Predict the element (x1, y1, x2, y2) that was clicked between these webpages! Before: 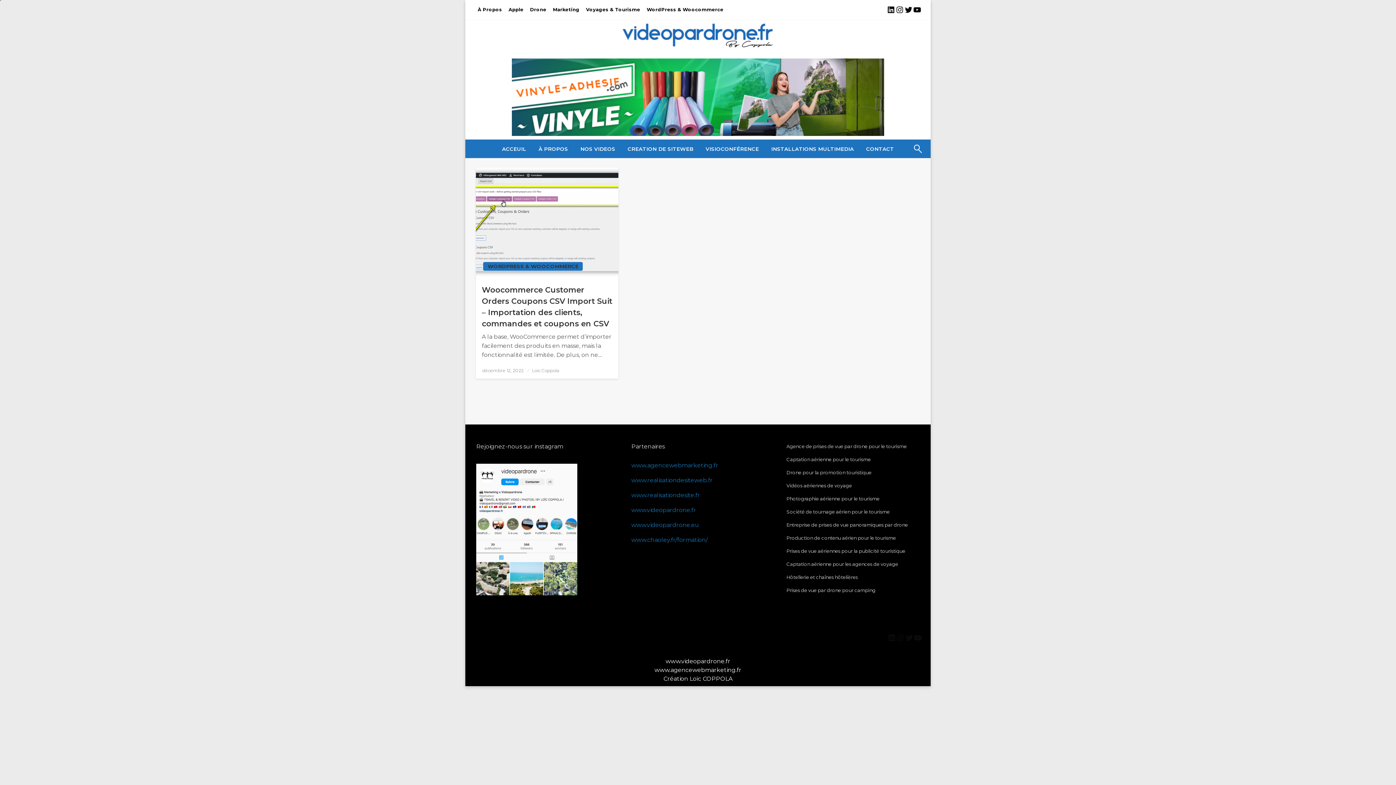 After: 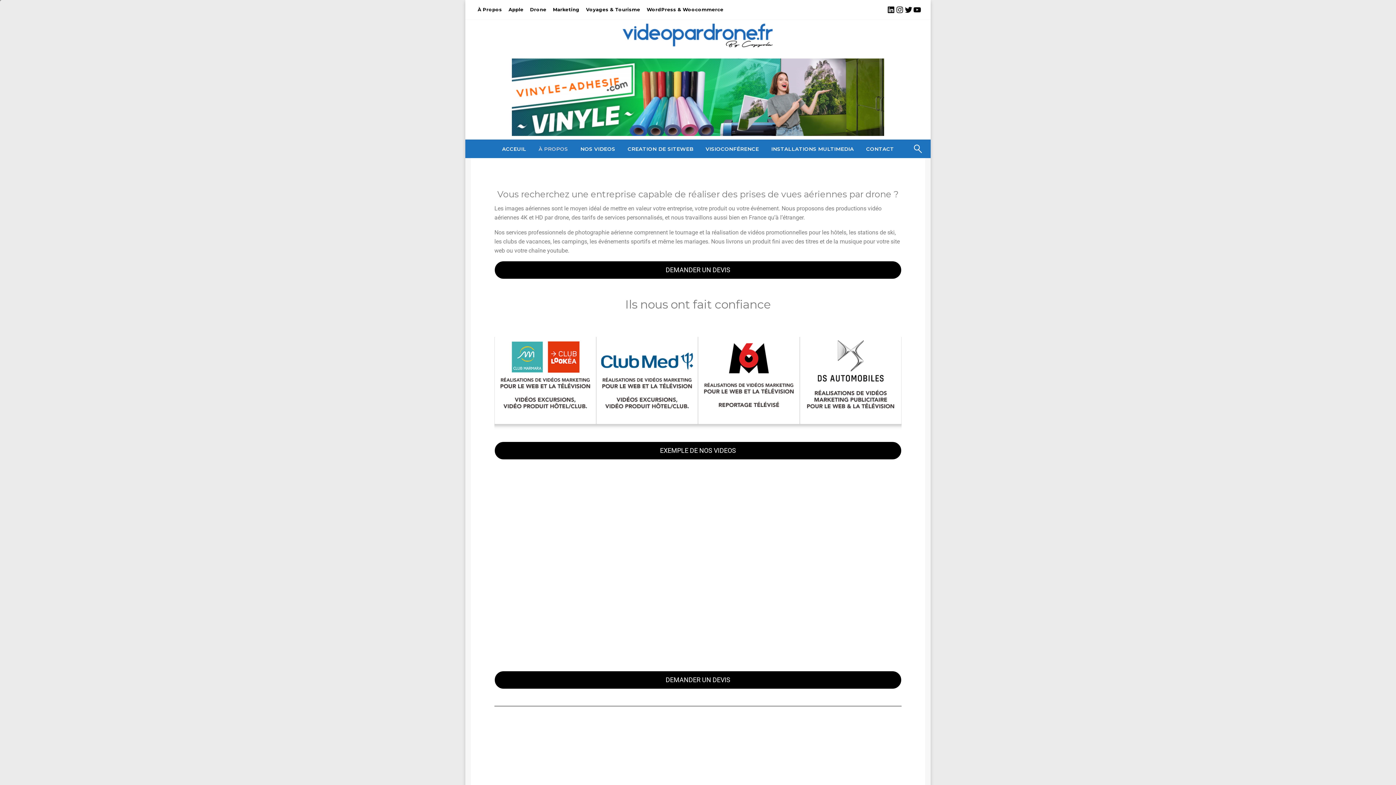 Action: bbox: (532, 139, 574, 158) label: À PROPOS